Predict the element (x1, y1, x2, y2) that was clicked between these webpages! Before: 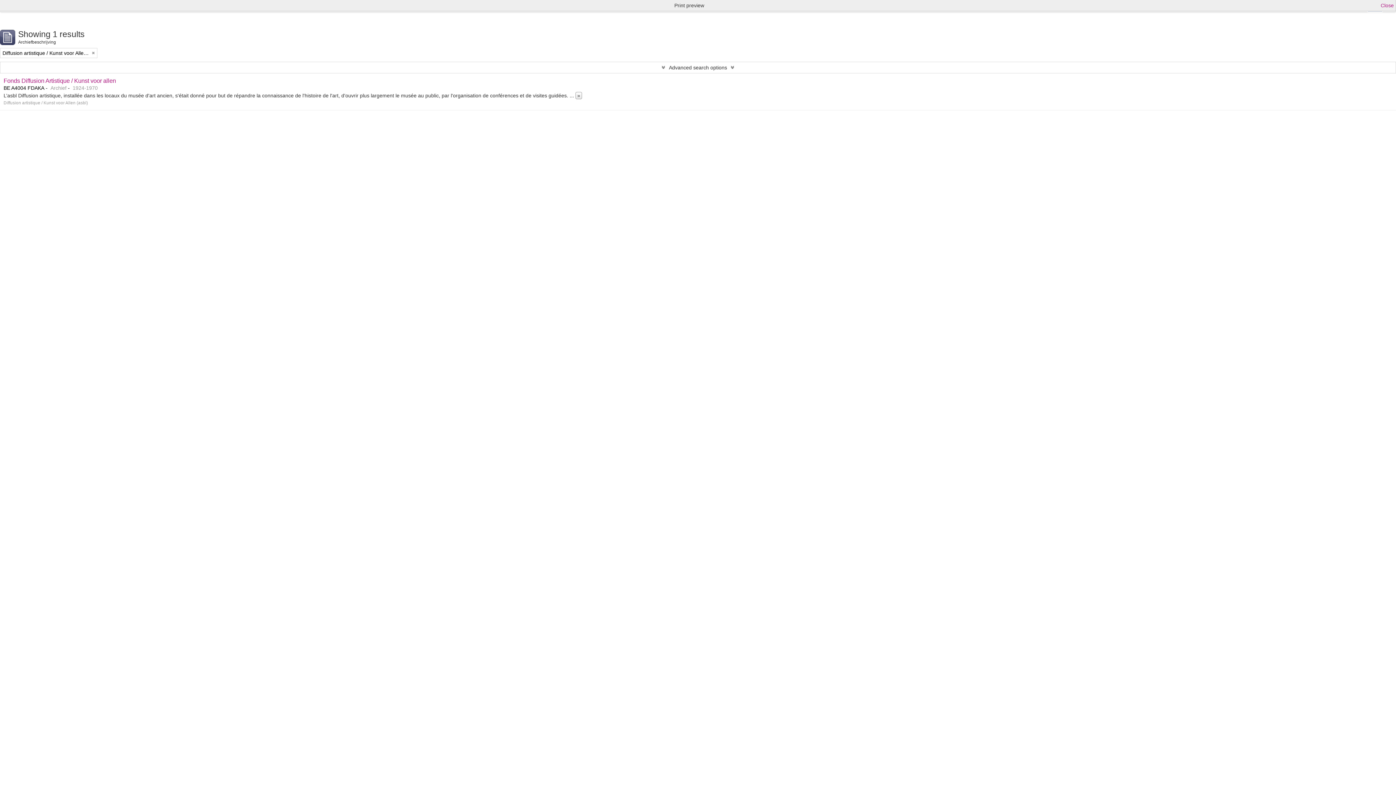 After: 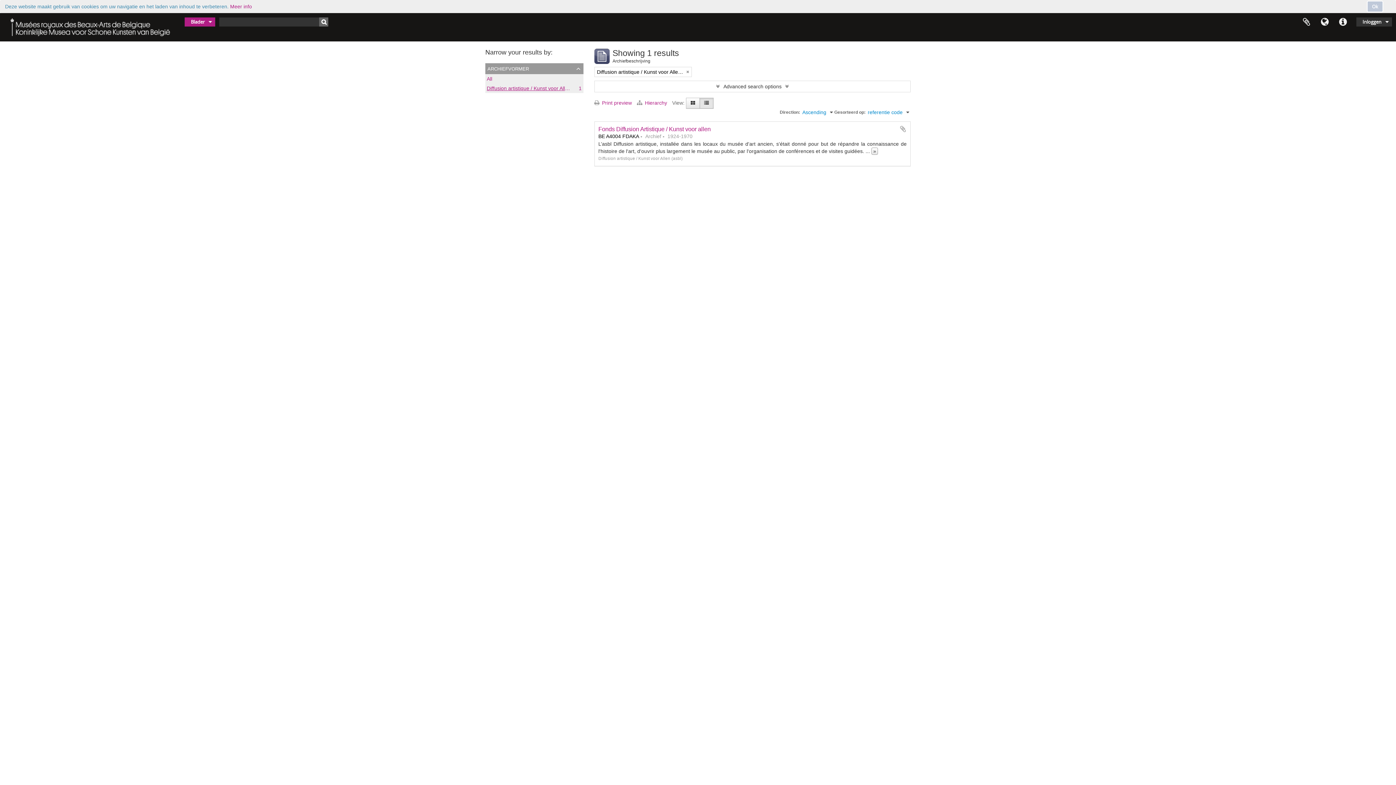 Action: bbox: (1381, 1, 1394, 9) label: Close